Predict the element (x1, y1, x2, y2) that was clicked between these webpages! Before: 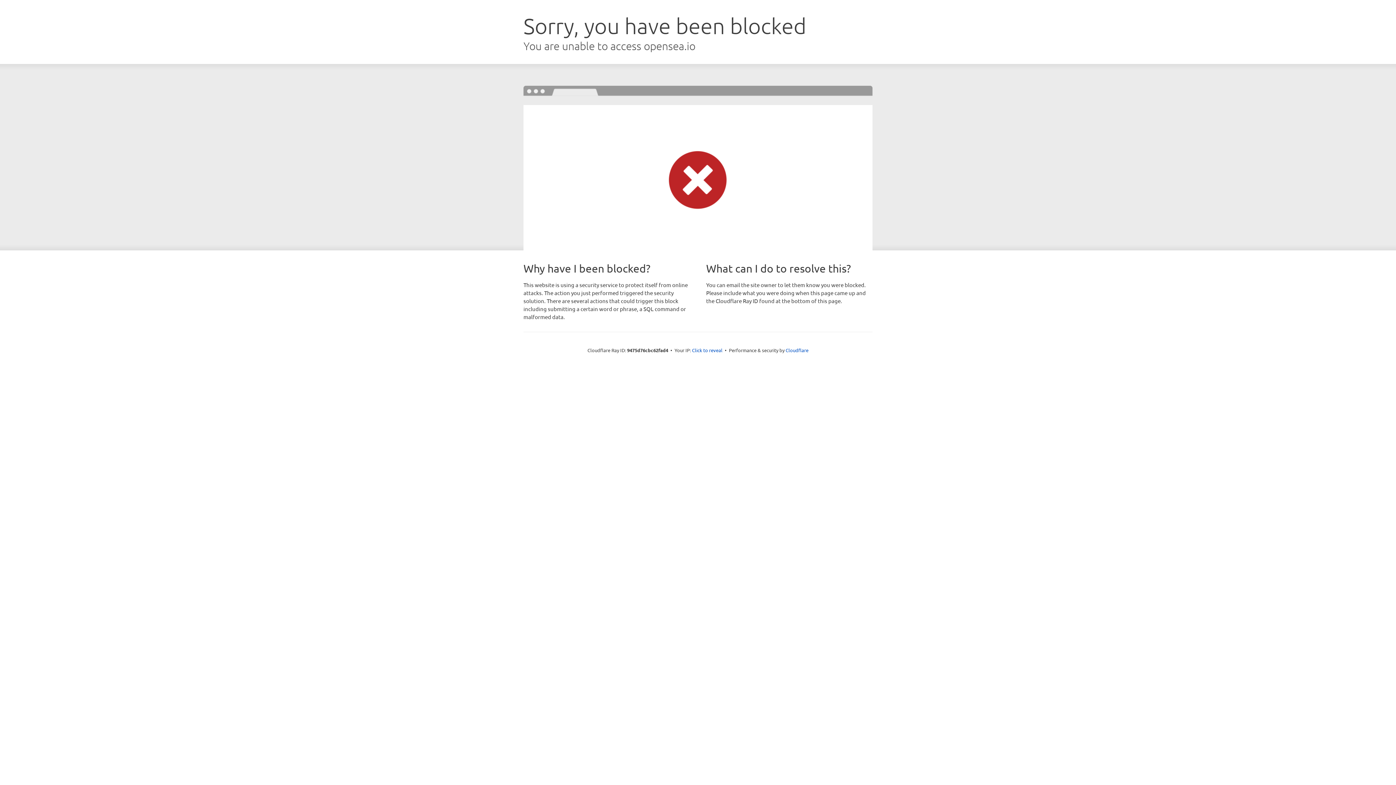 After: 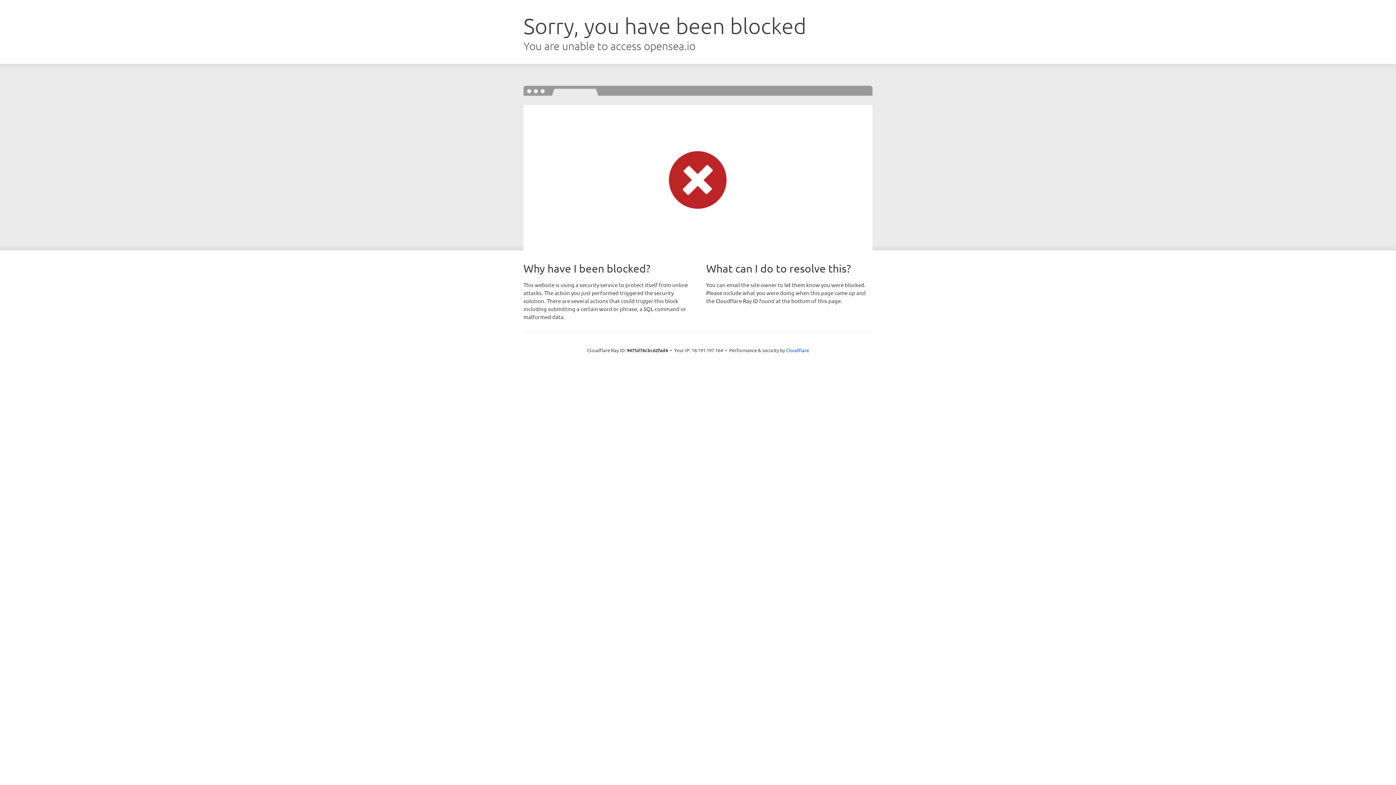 Action: label: Click to reveal bbox: (692, 346, 722, 353)